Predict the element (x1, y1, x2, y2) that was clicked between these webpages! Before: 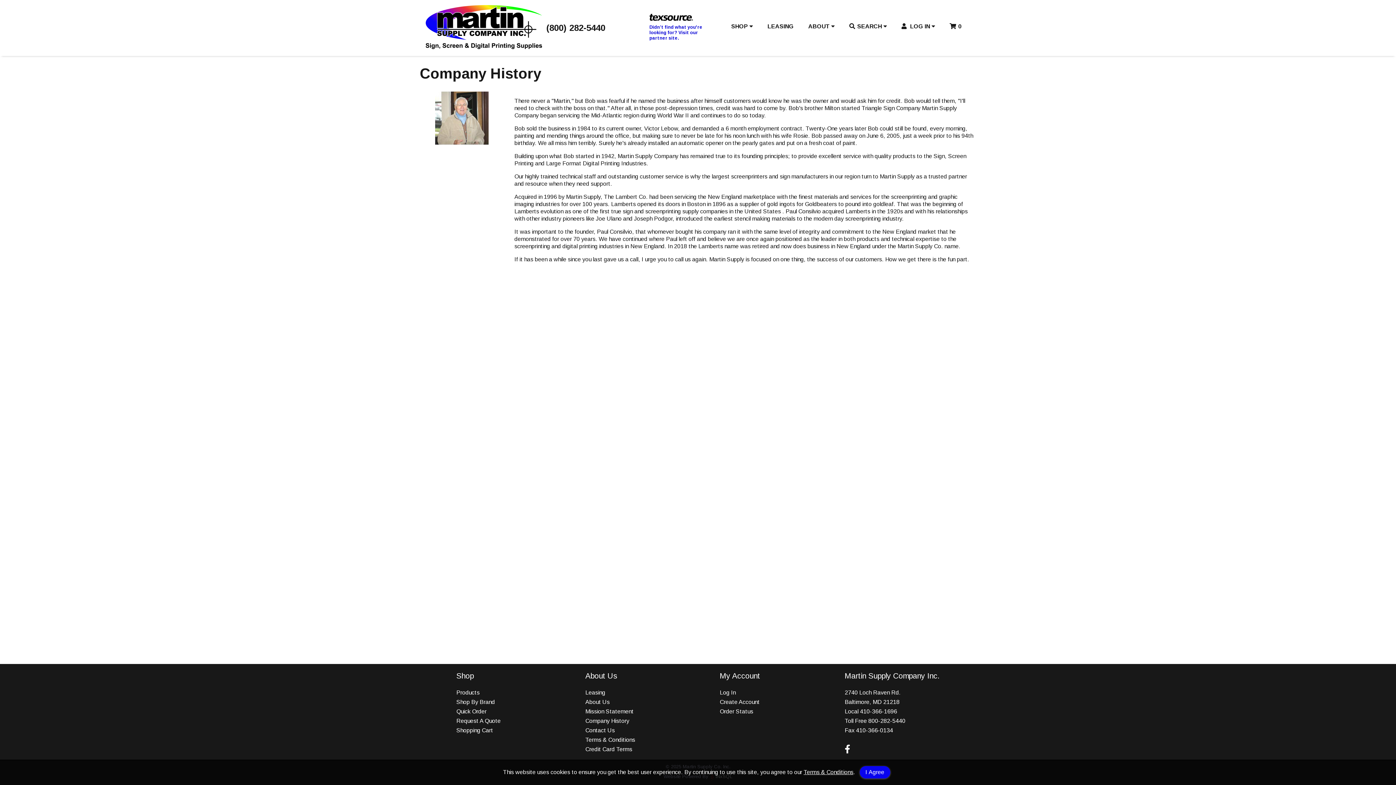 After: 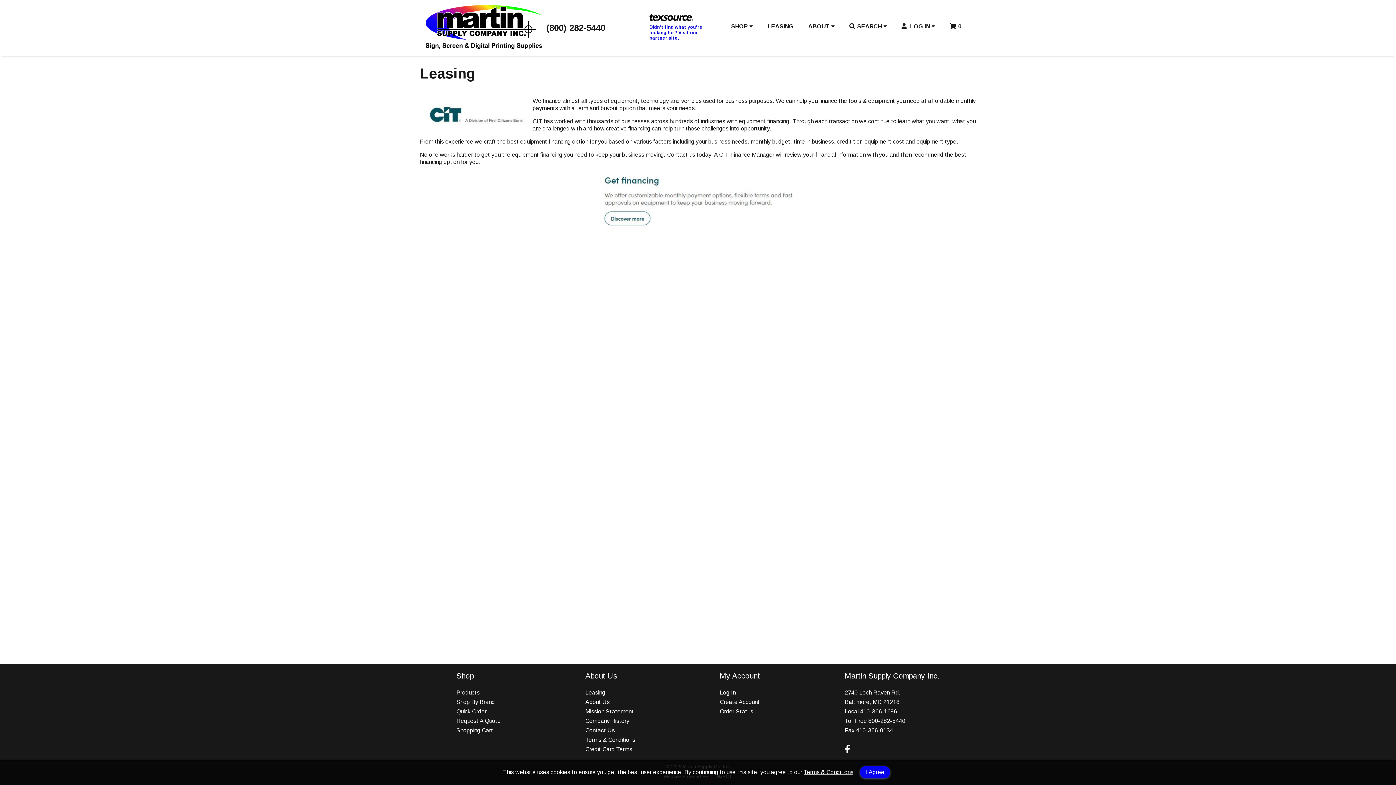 Action: bbox: (767, 23, 793, 33) label: LEASING